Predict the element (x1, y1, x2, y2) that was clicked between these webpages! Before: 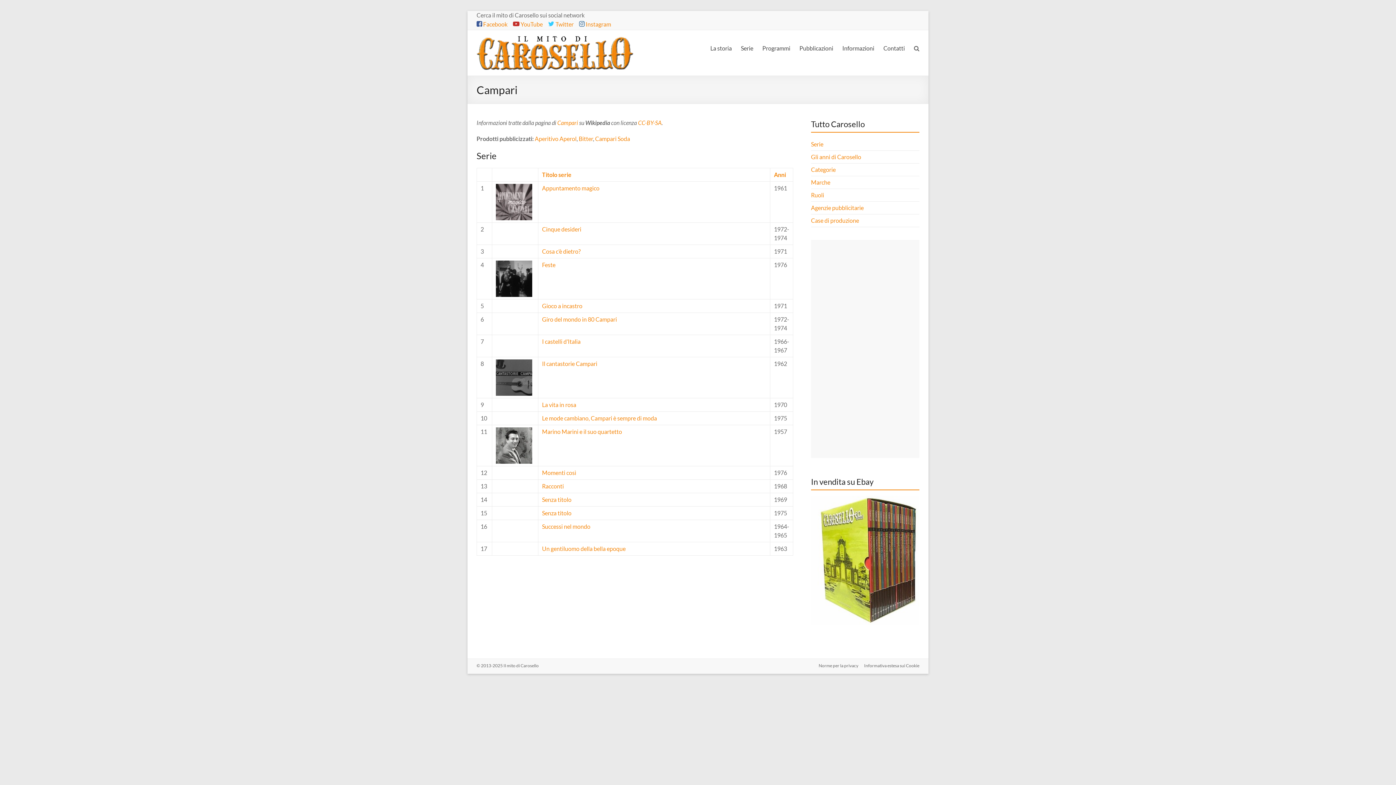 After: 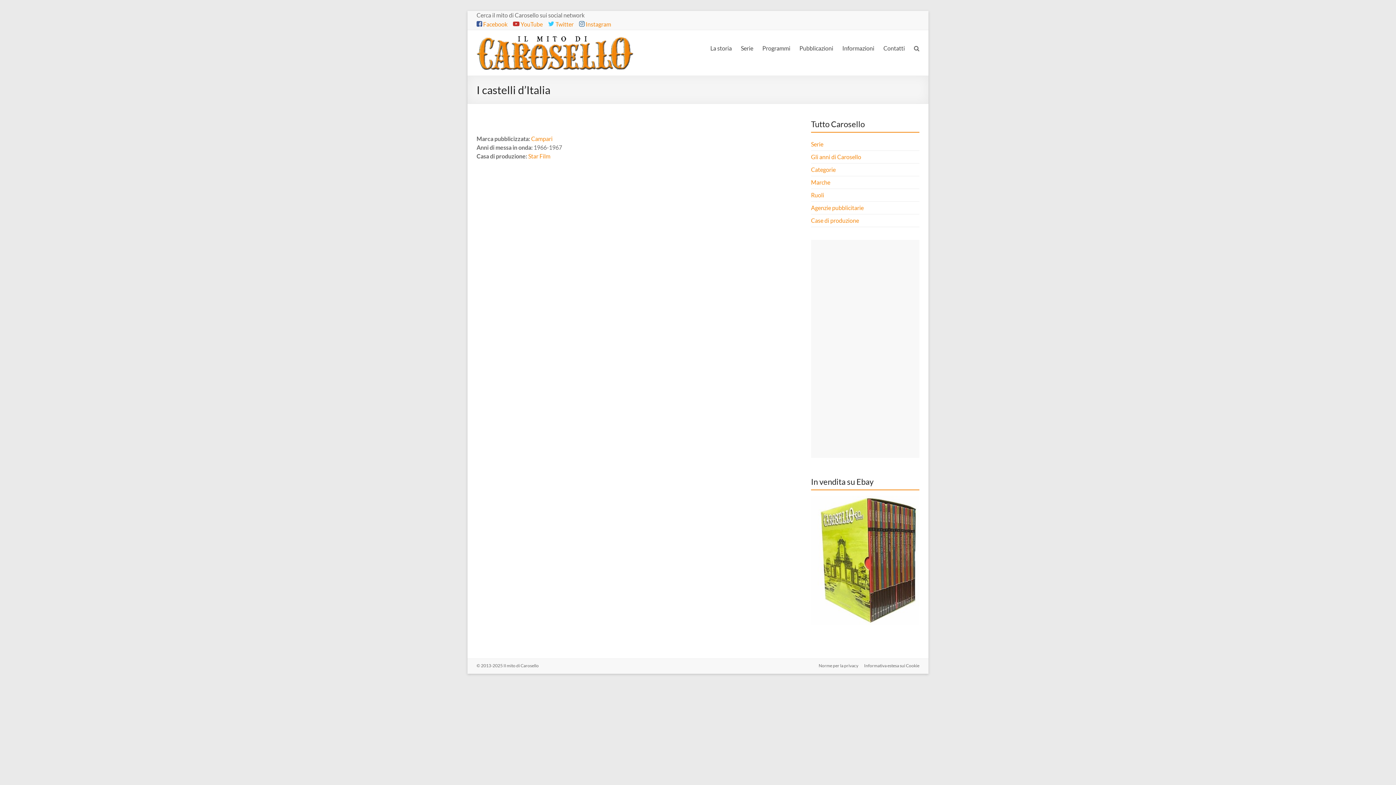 Action: bbox: (542, 338, 580, 345) label: I castelli d’Italia